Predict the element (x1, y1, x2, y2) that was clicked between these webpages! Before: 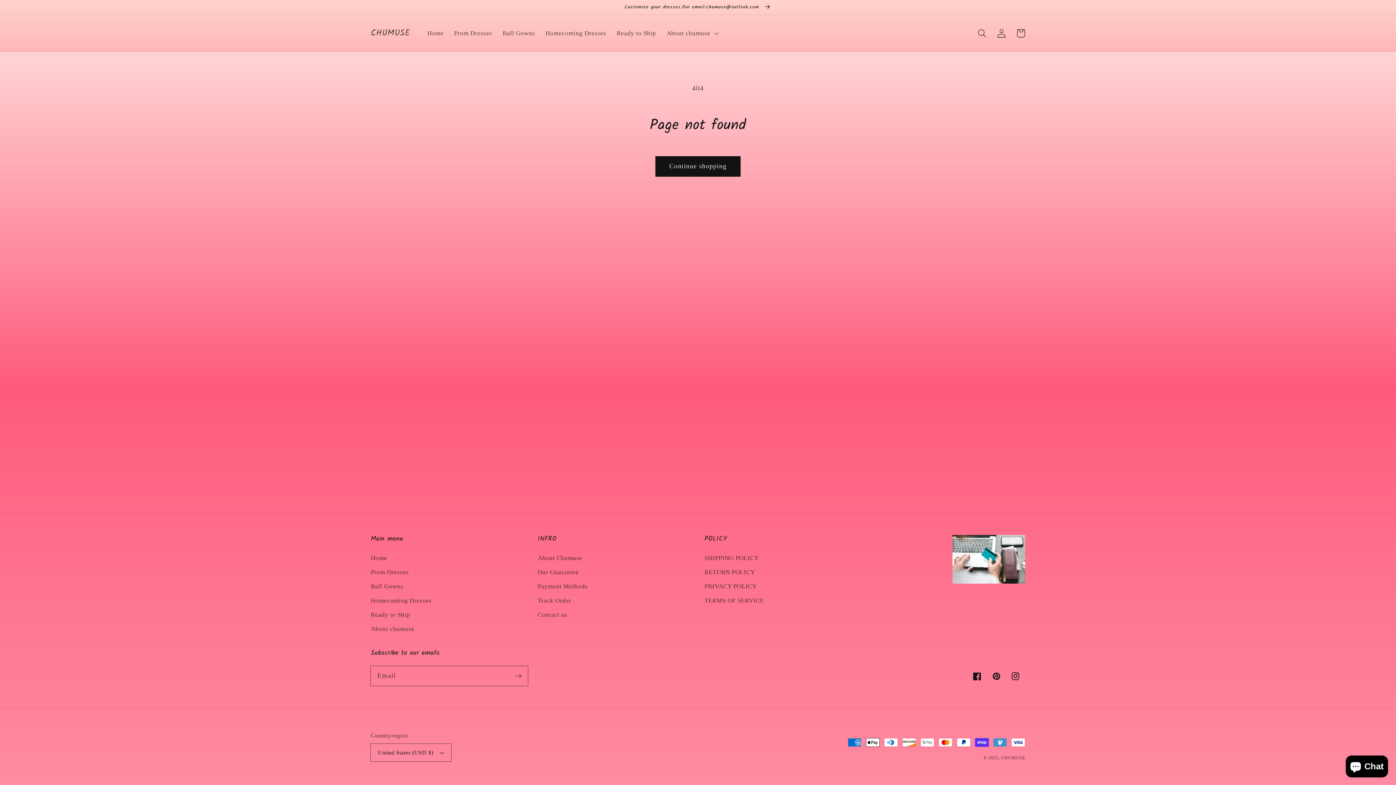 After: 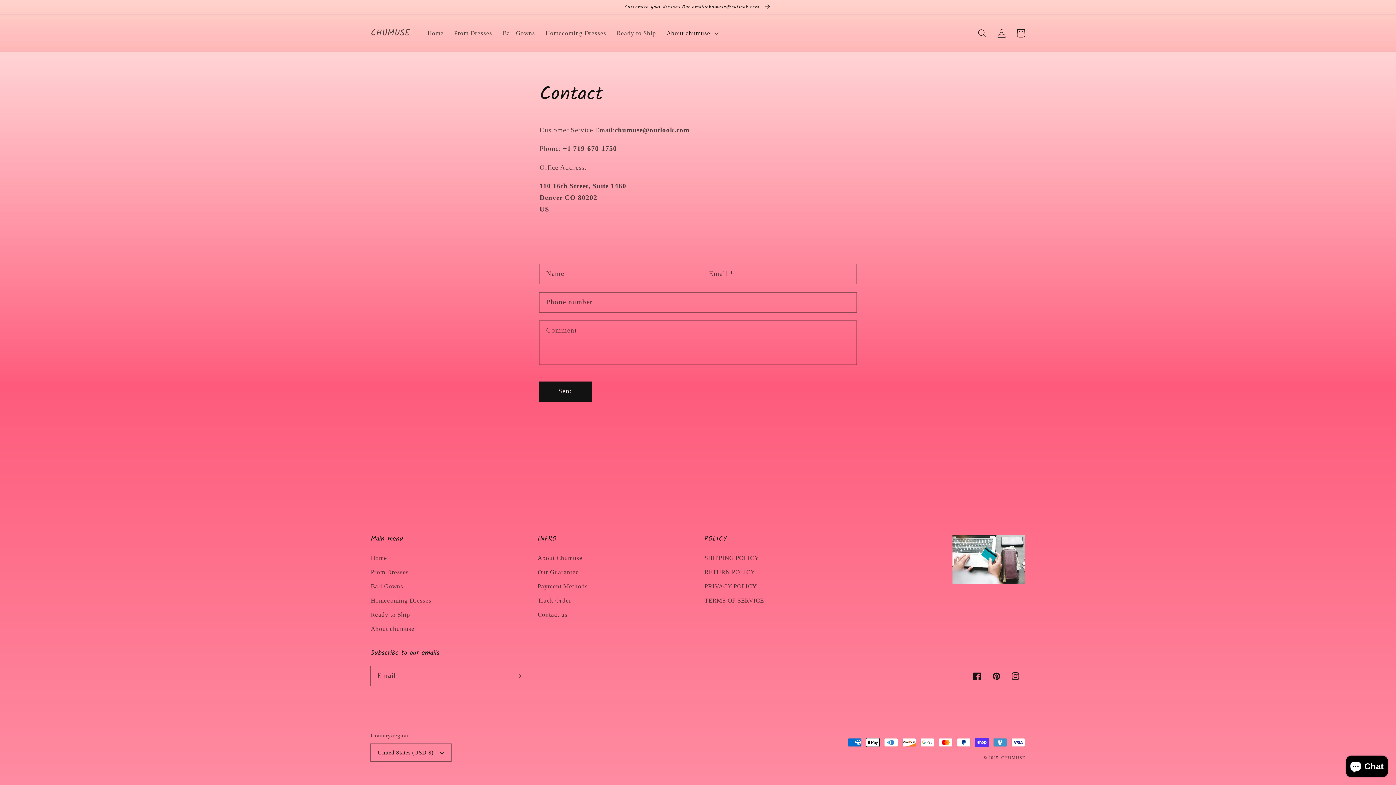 Action: label: Customize your dresses.Our email:chumuse@outlook.com  bbox: (0, 0, 1396, 14)